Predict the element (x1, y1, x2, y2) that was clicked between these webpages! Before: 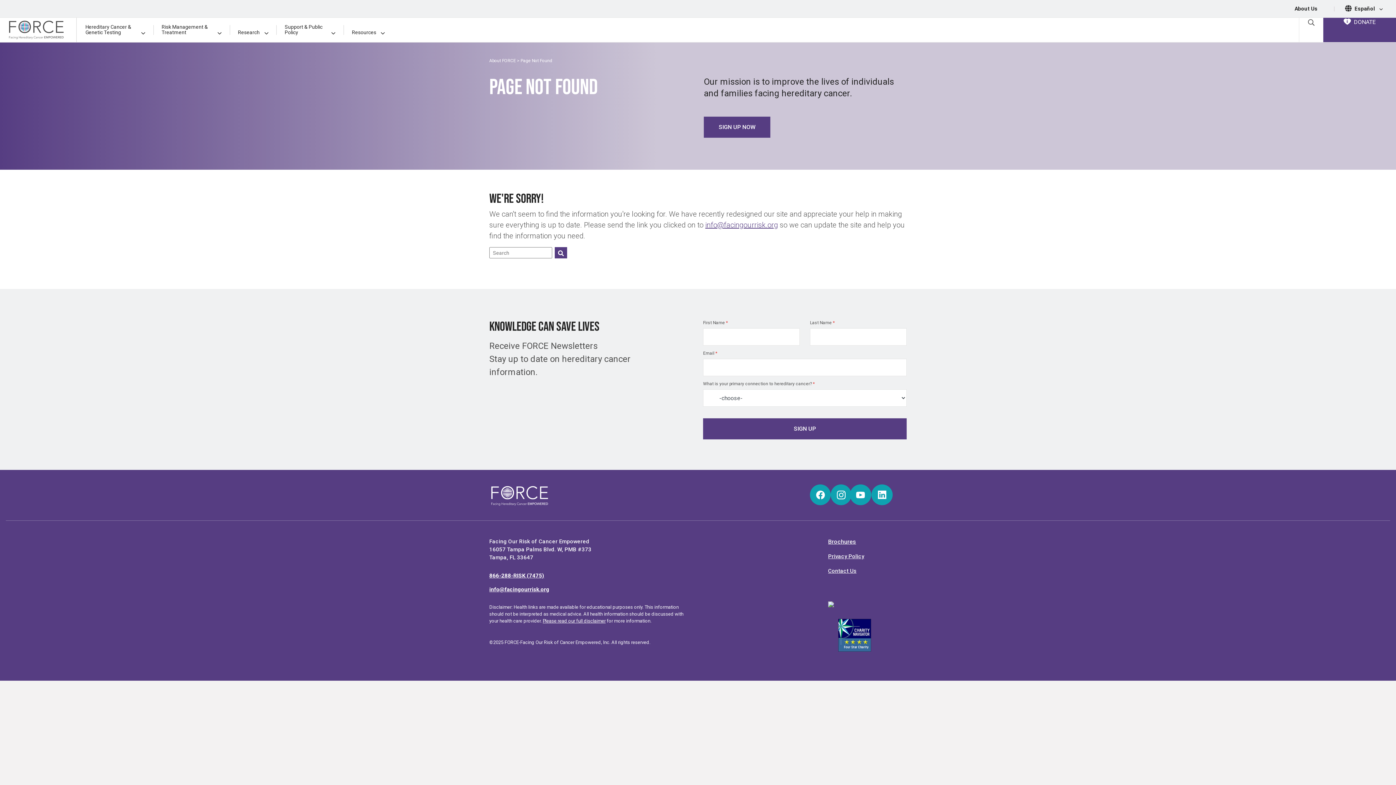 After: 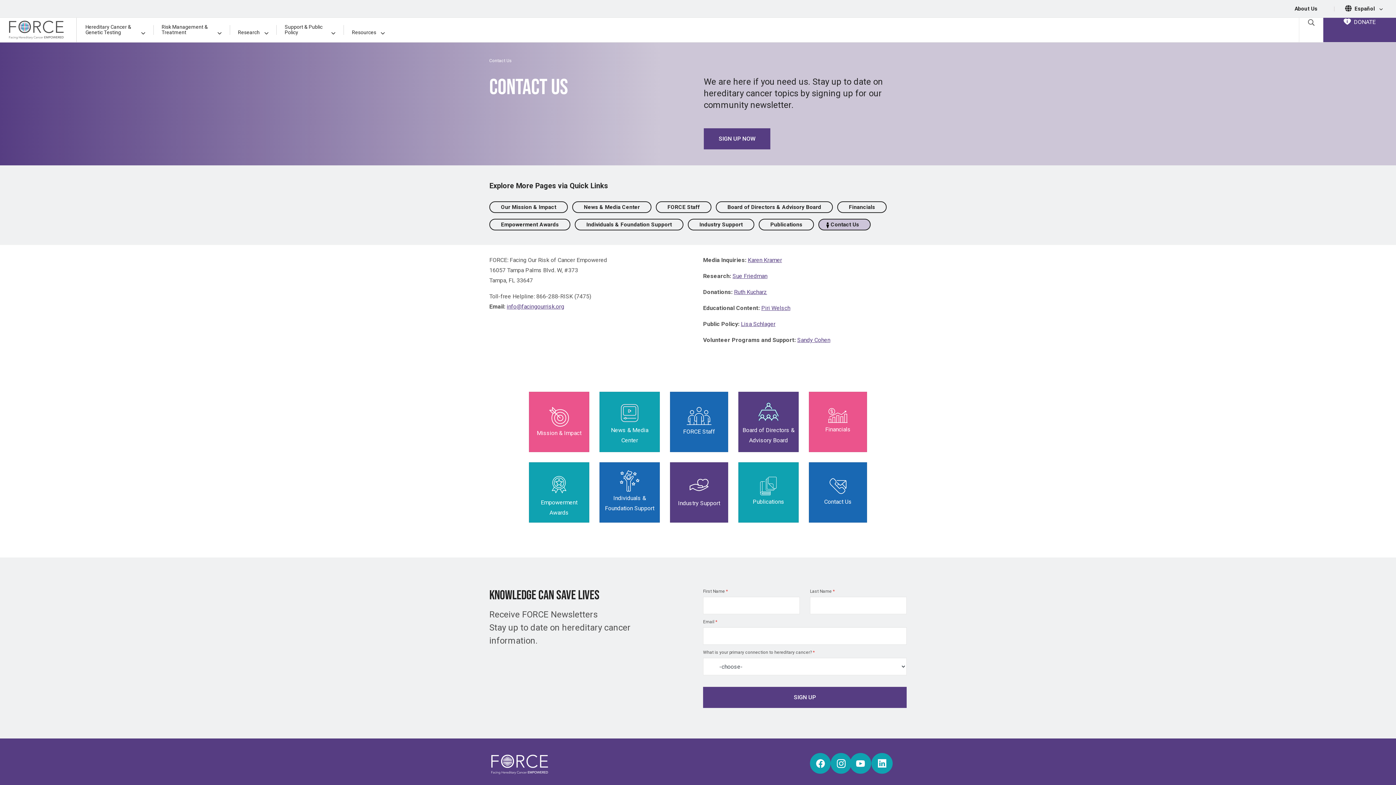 Action: label: Contact Us bbox: (828, 568, 856, 574)